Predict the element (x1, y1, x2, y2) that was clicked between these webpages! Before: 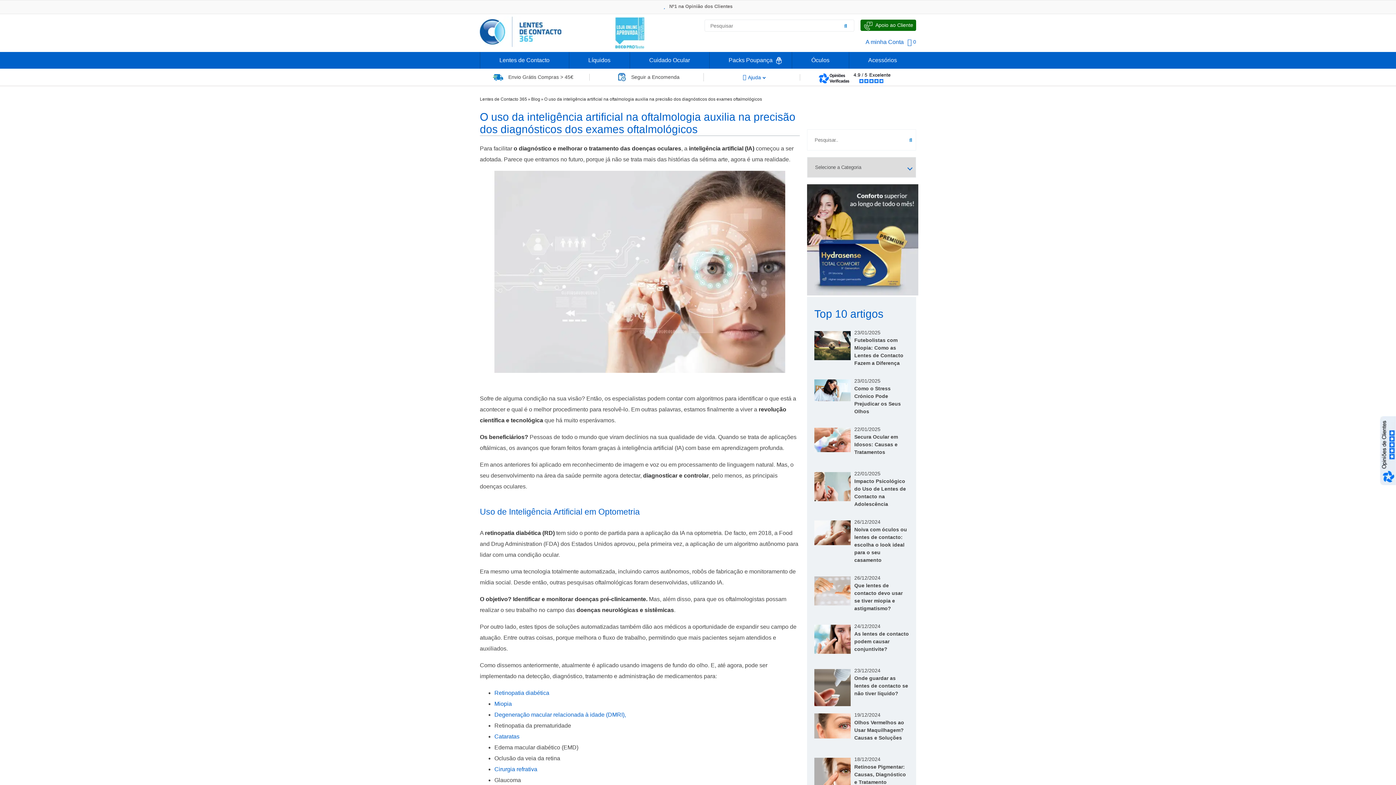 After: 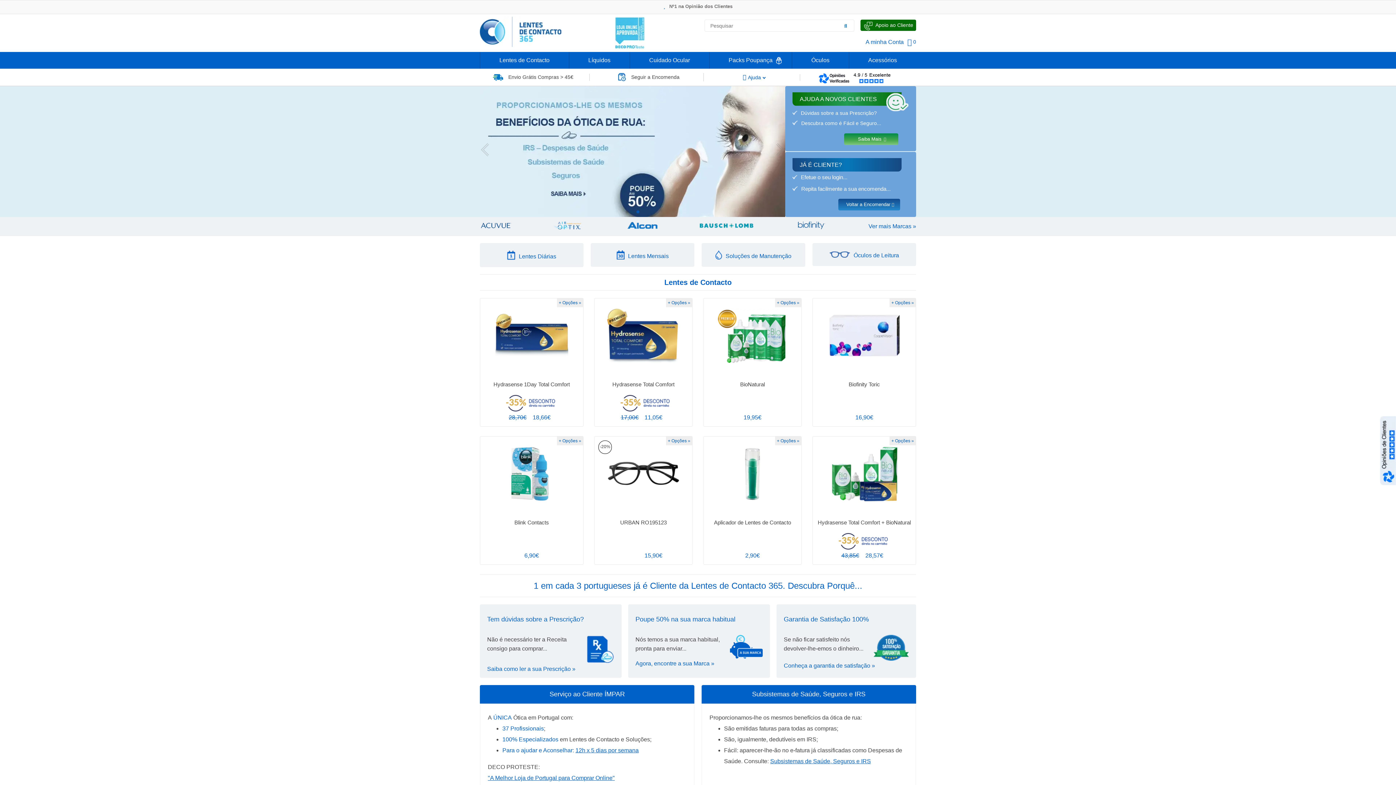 Action: bbox: (480, 94, 527, 103) label: Lentes de Contacto 365